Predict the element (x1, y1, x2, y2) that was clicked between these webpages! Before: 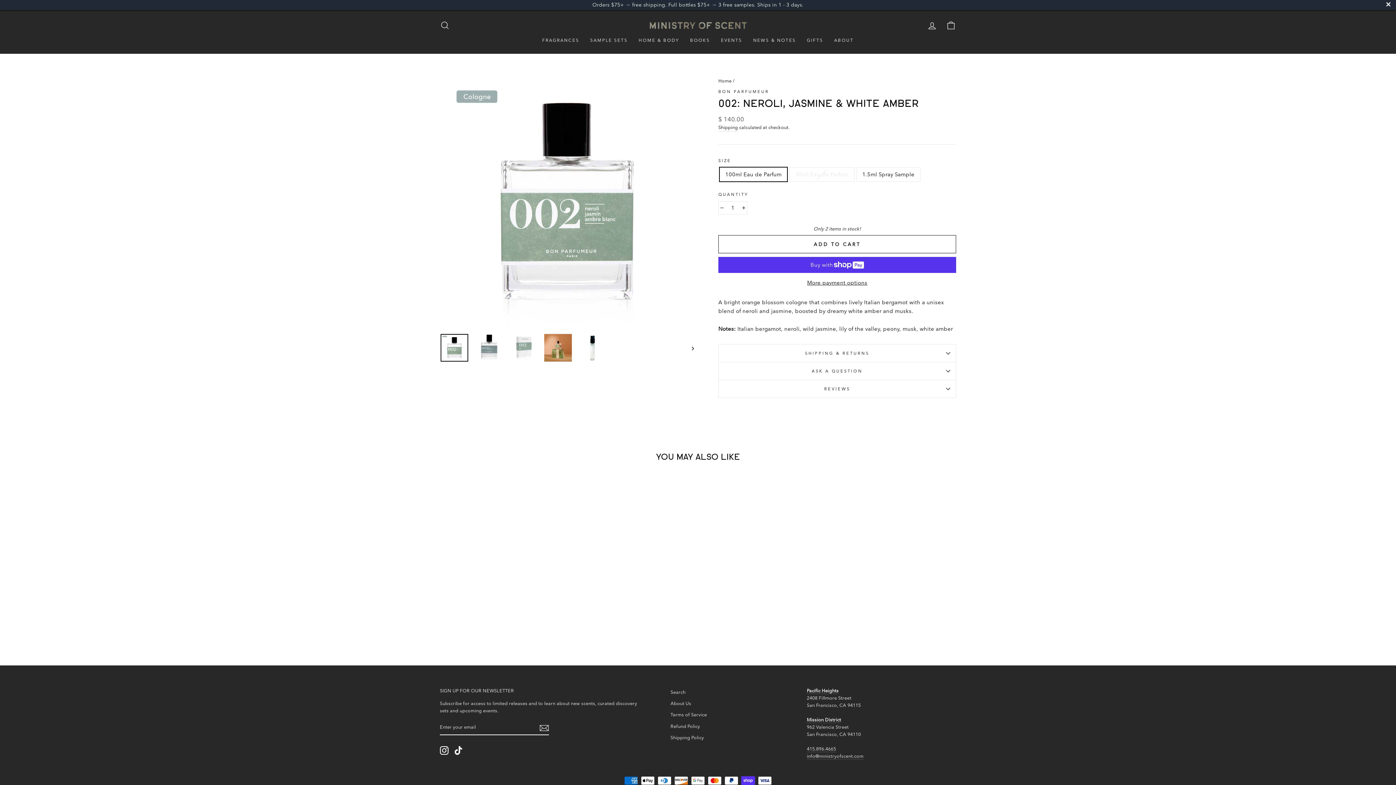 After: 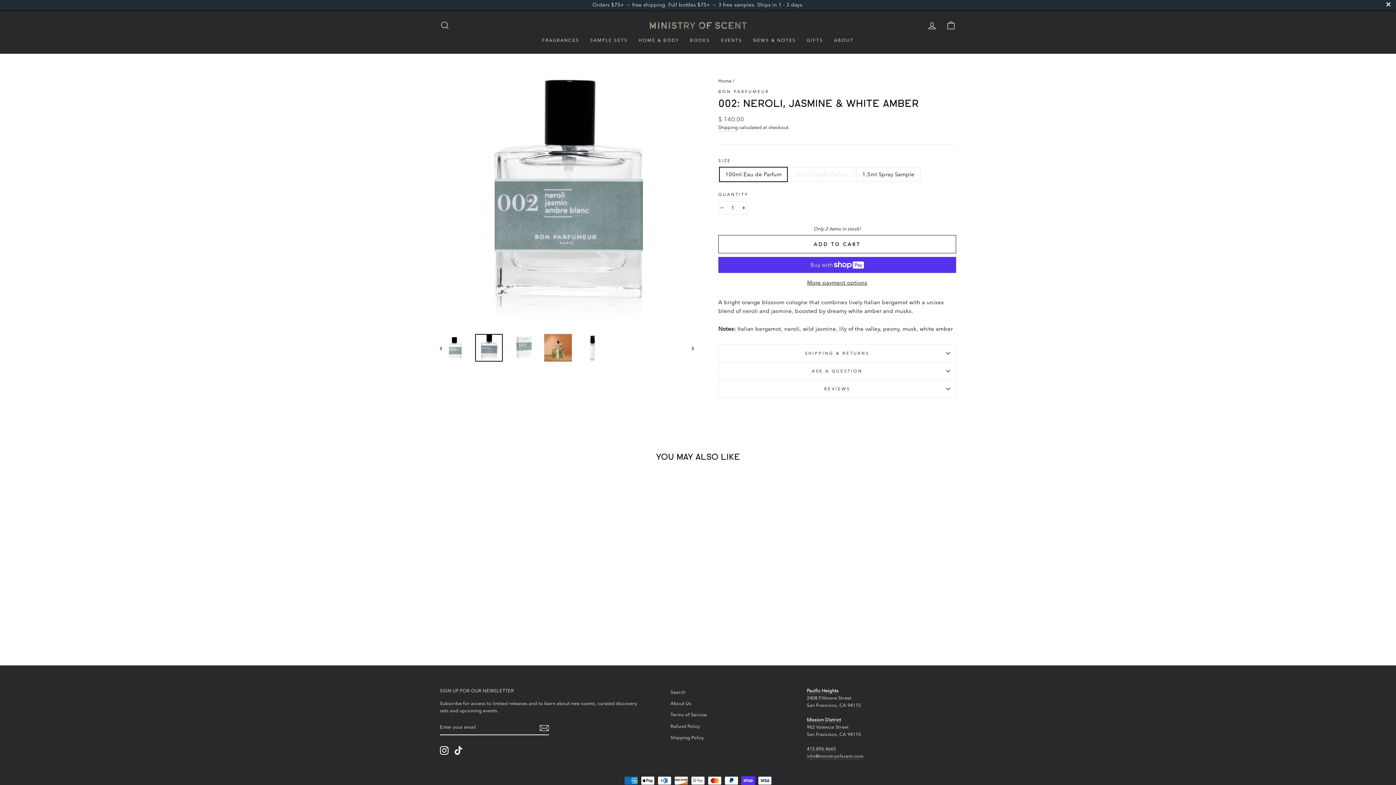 Action: bbox: (475, 334, 502, 361)